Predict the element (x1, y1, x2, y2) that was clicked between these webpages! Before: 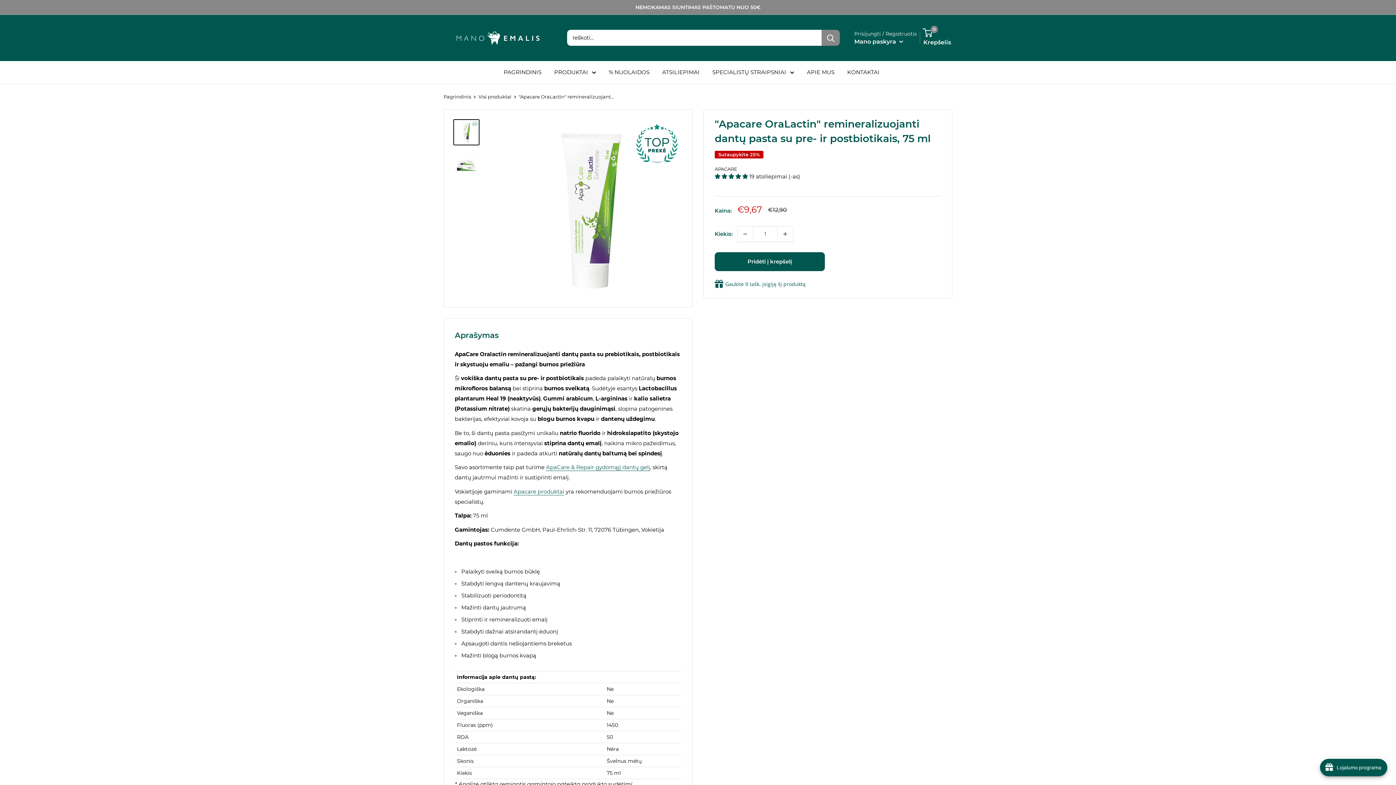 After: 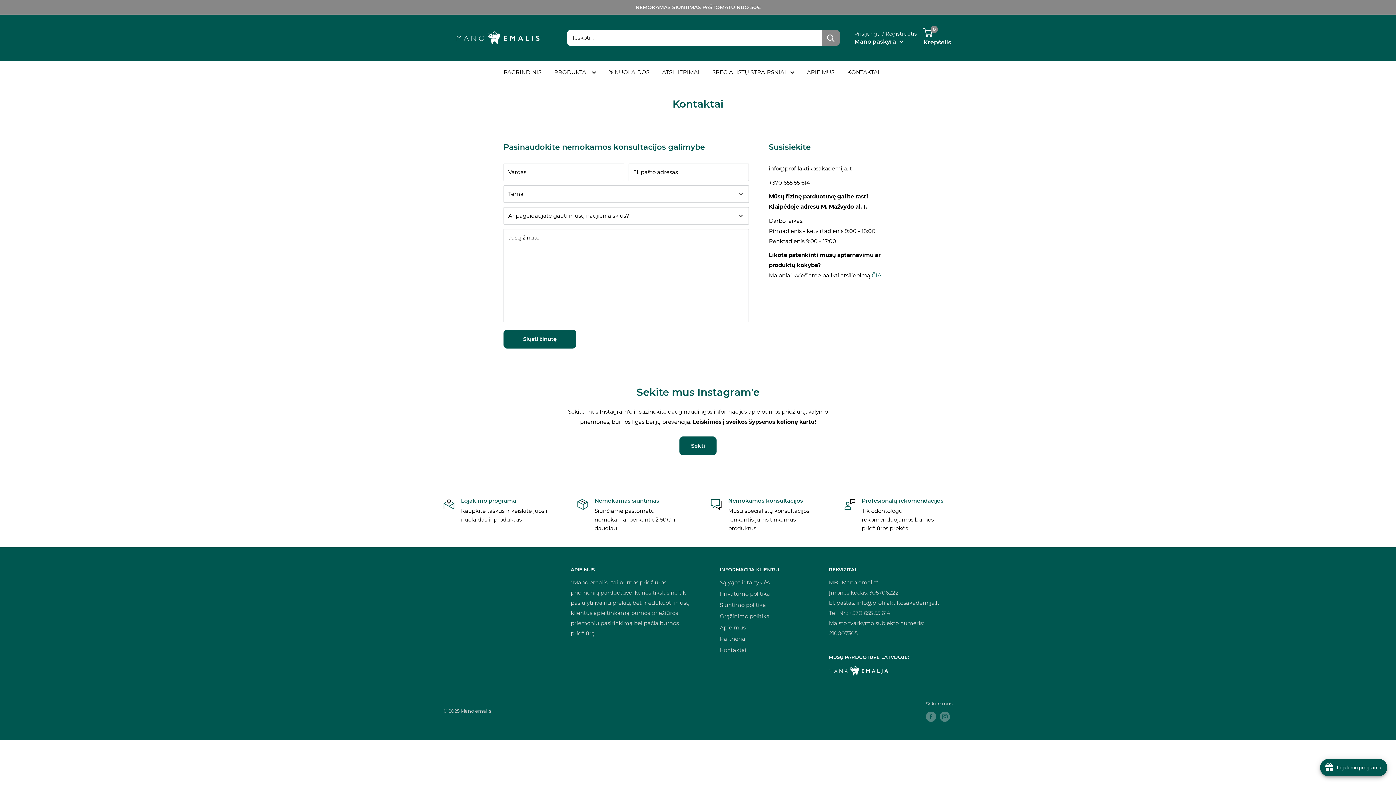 Action: label: KONTAKTAI bbox: (847, 67, 879, 77)